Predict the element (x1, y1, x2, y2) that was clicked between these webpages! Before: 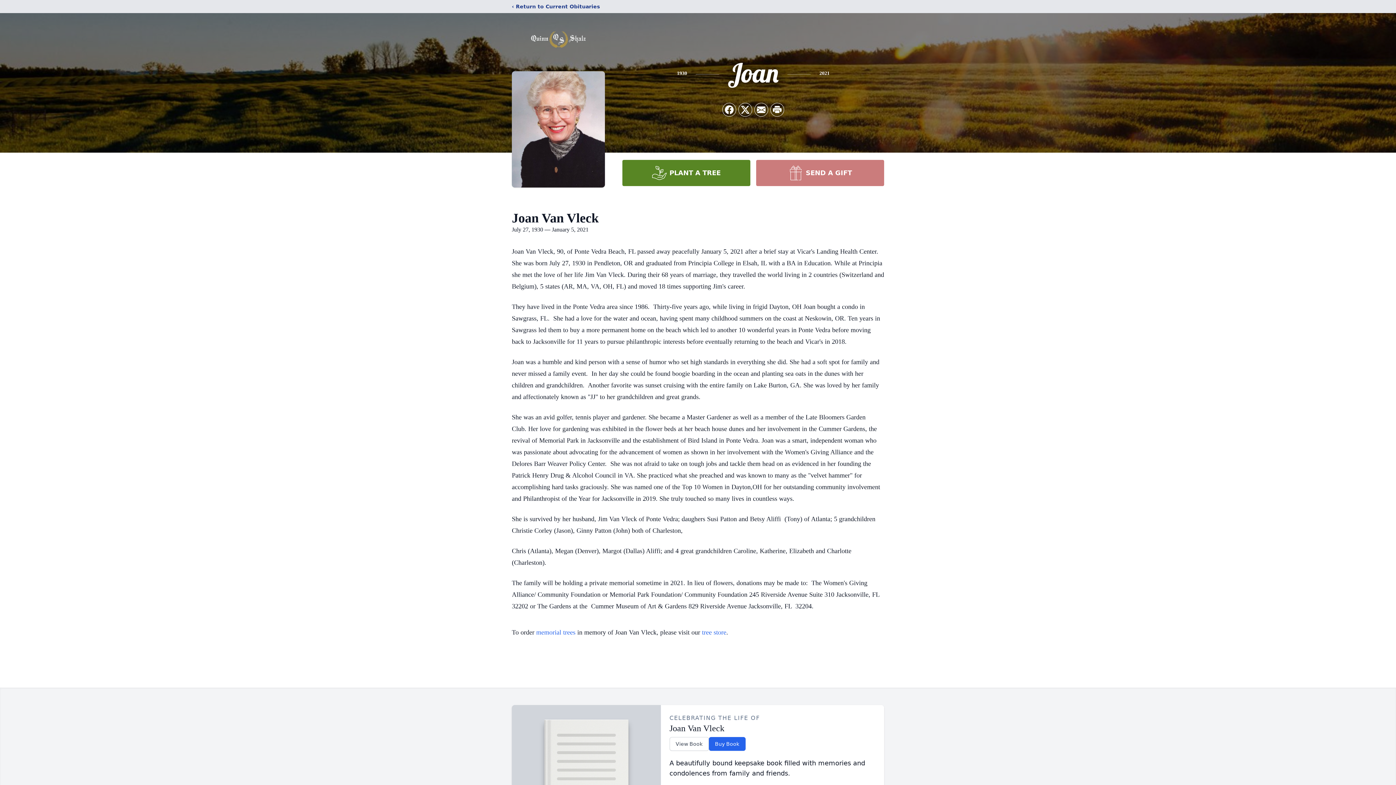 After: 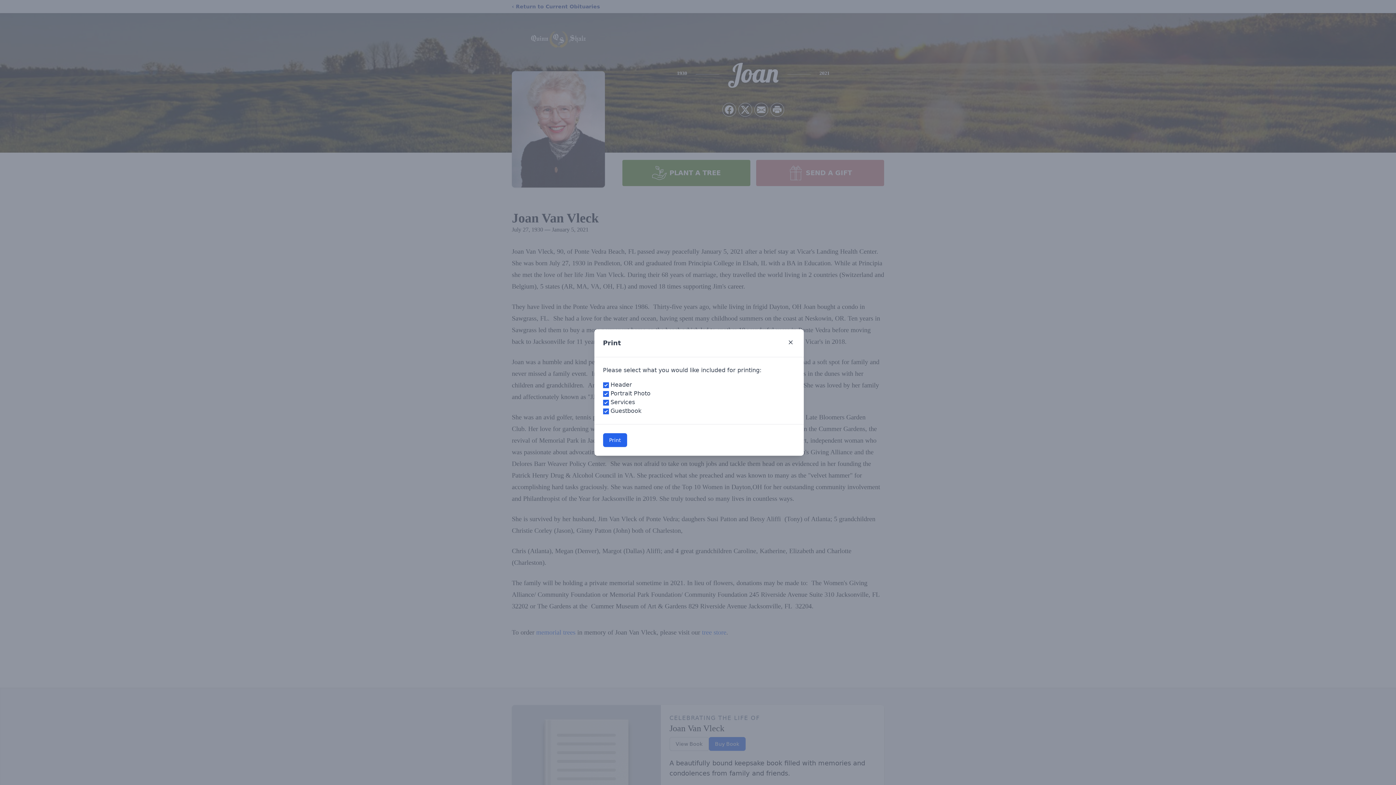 Action: bbox: (770, 103, 784, 116) label: Print Obituary